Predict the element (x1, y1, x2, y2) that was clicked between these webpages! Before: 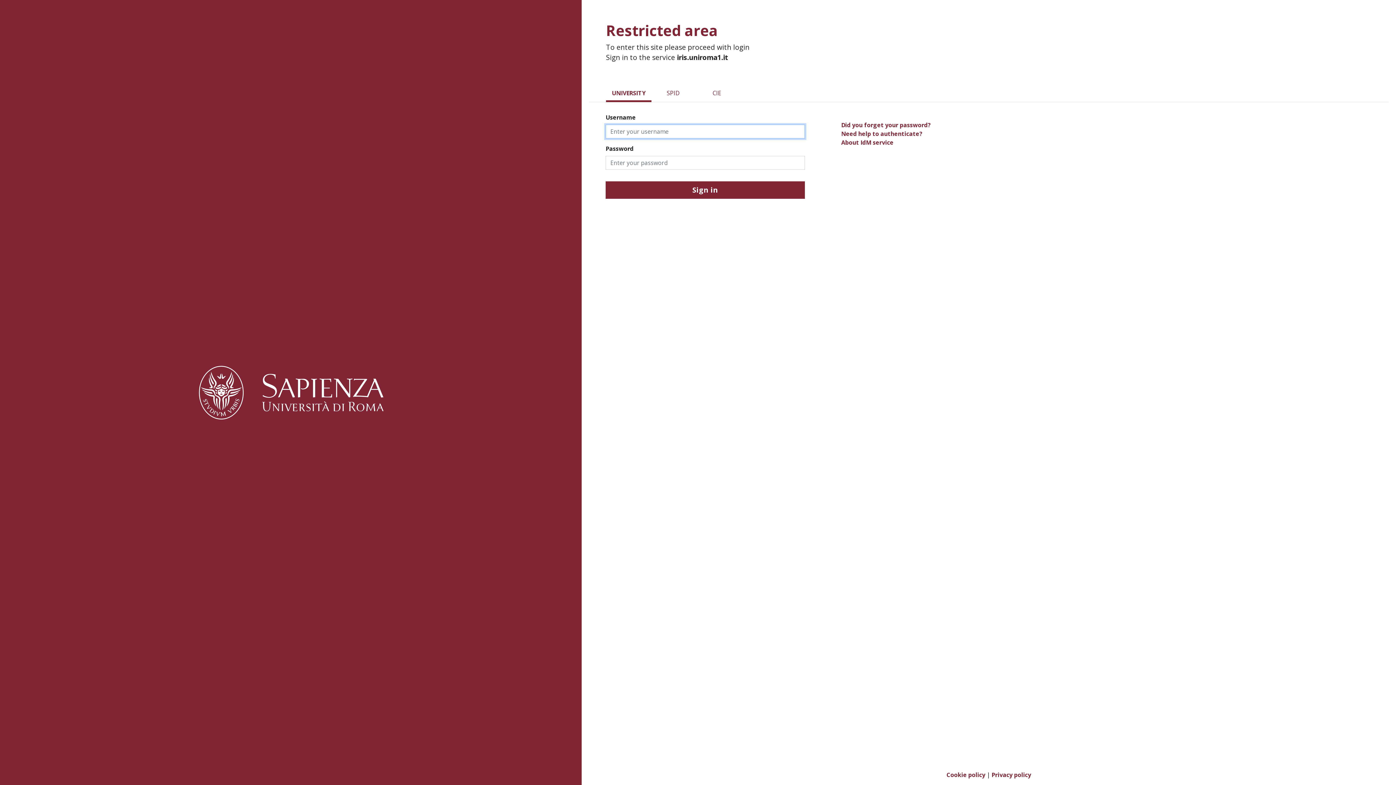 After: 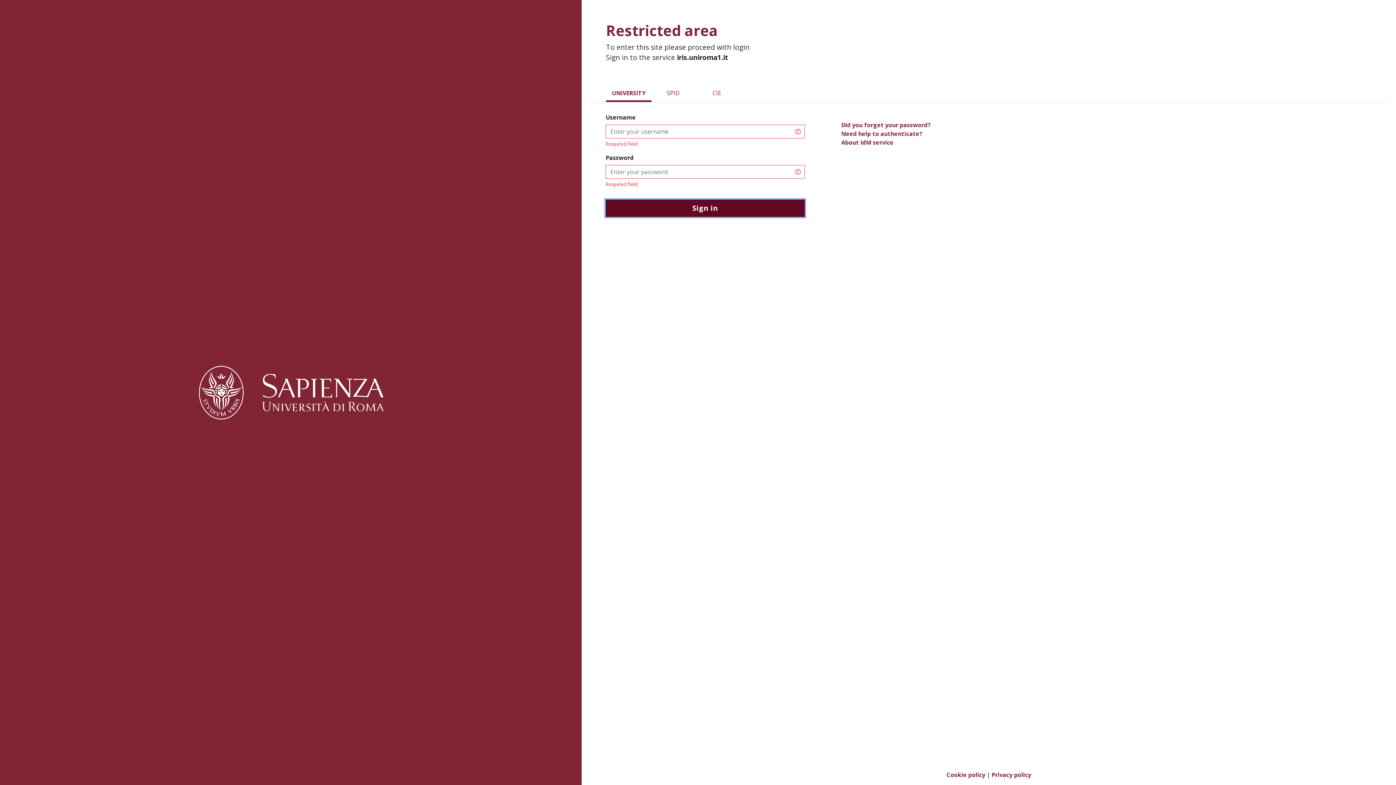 Action: label: Sign in bbox: (757, 133, 984, 150)